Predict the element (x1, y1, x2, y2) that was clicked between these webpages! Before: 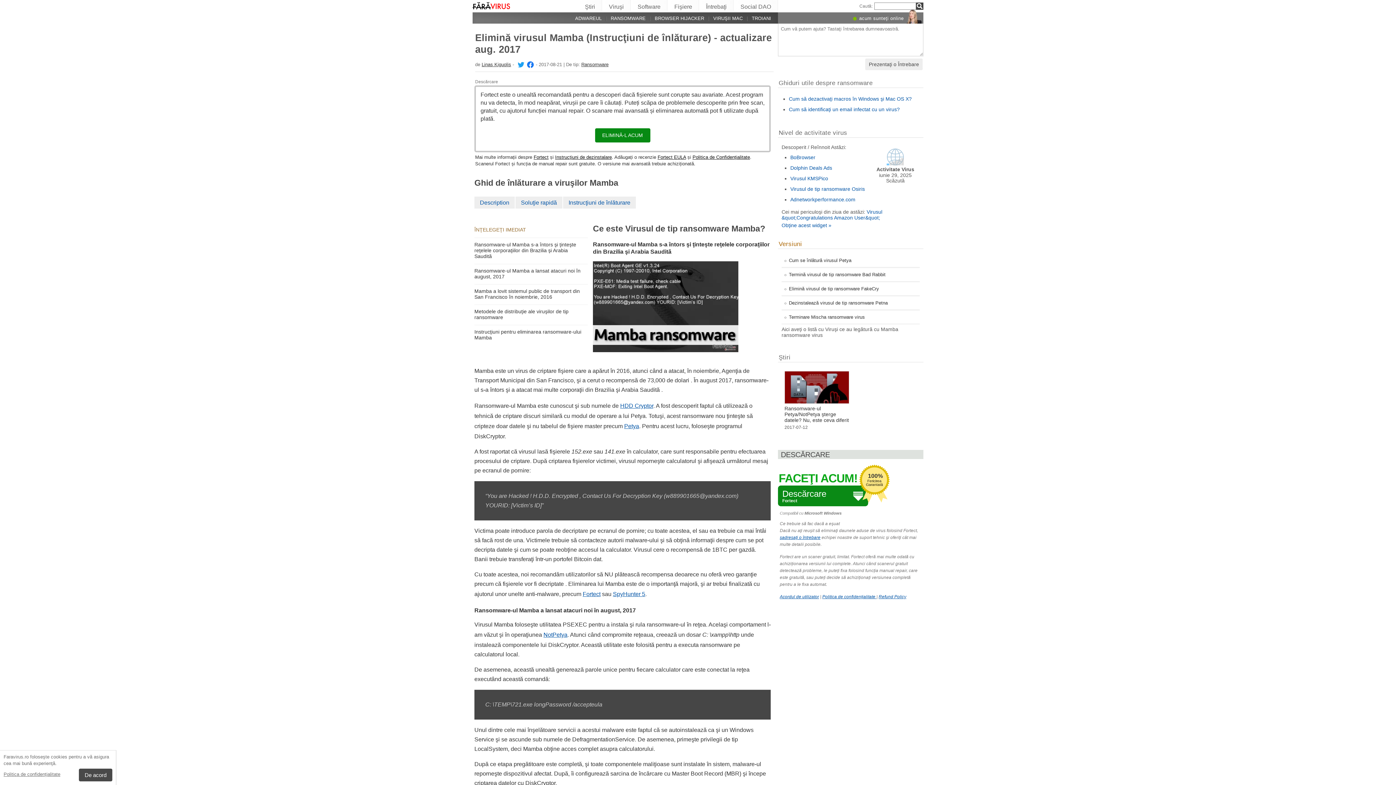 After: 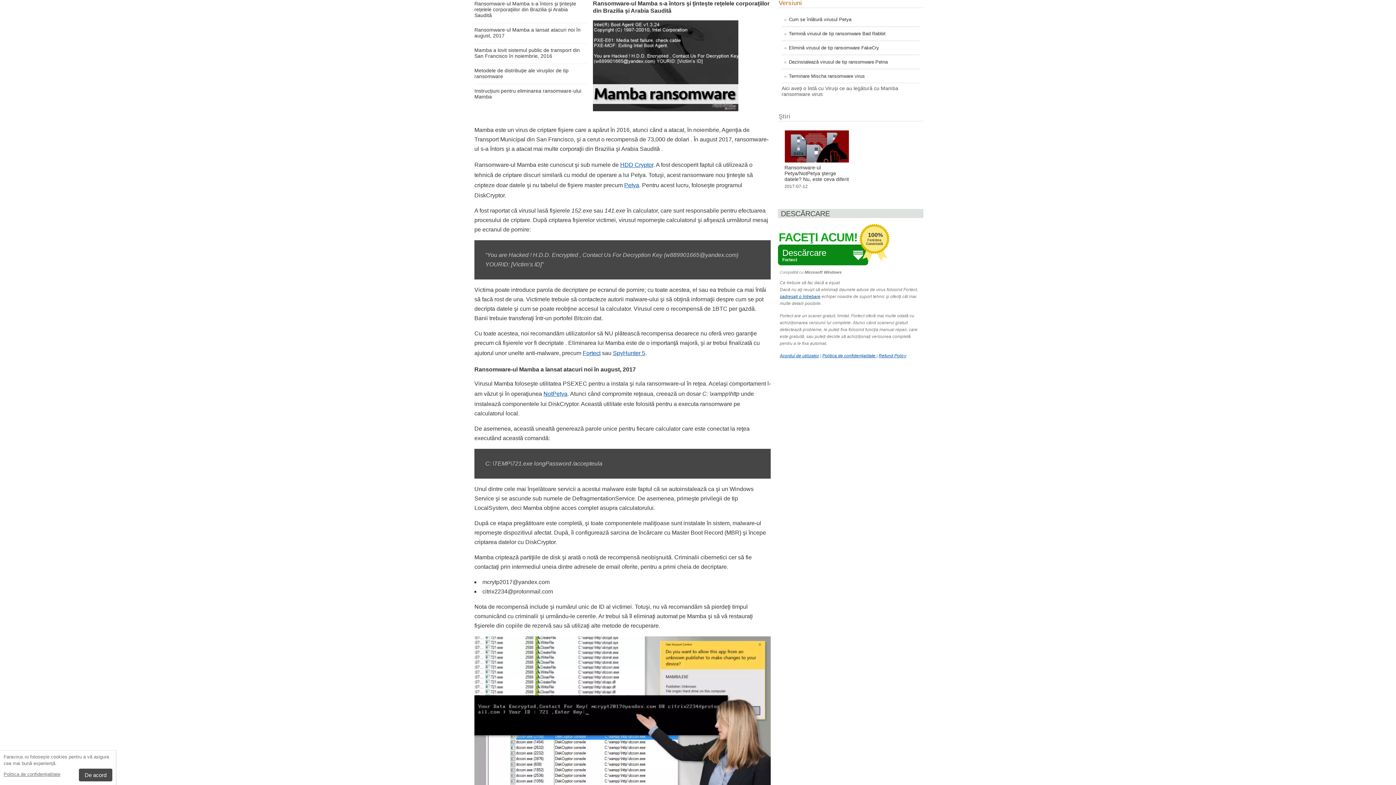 Action: label: Ransomware-ul Mamba s-a întors şi ţinteşte reţelele corporaţiilor din Brazilia şi Arabia Saudită bbox: (474, 241, 576, 259)